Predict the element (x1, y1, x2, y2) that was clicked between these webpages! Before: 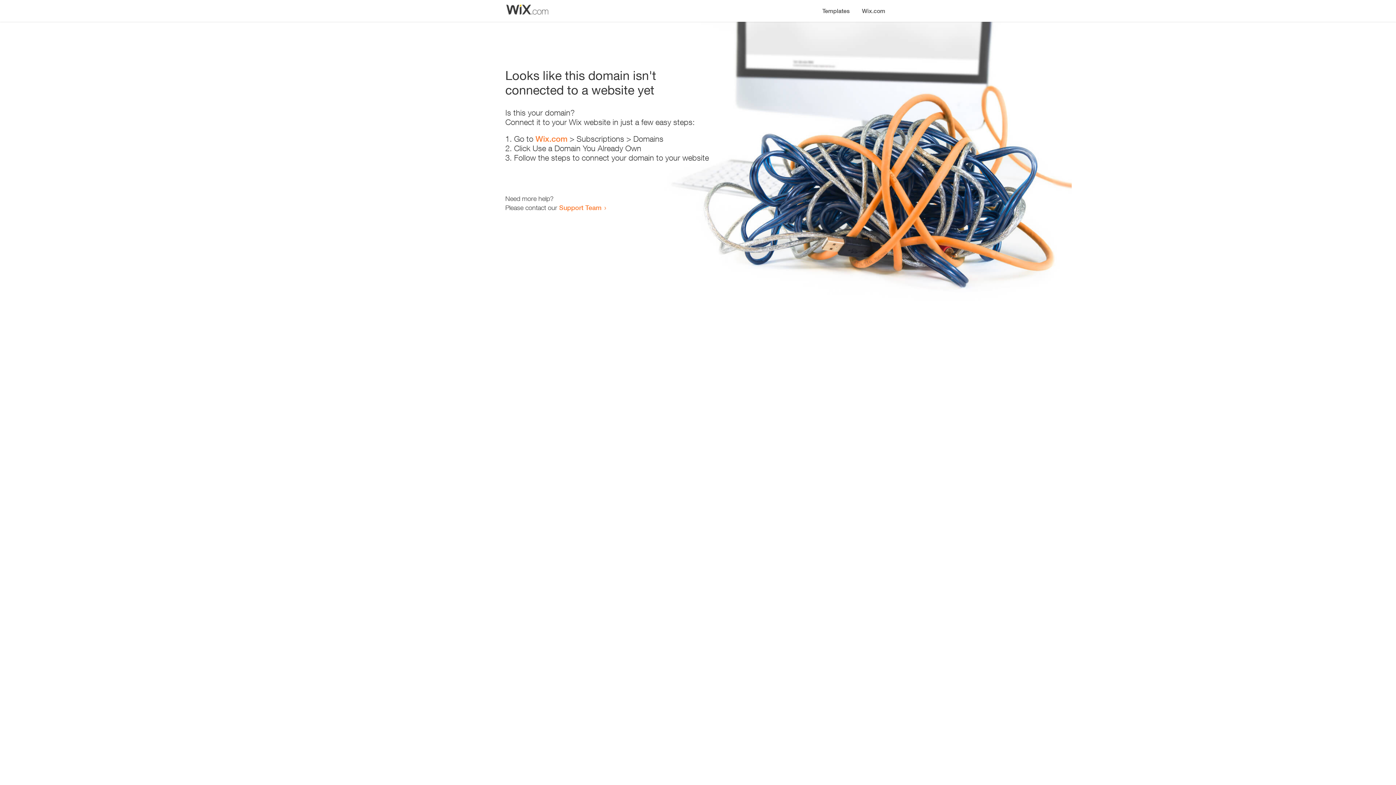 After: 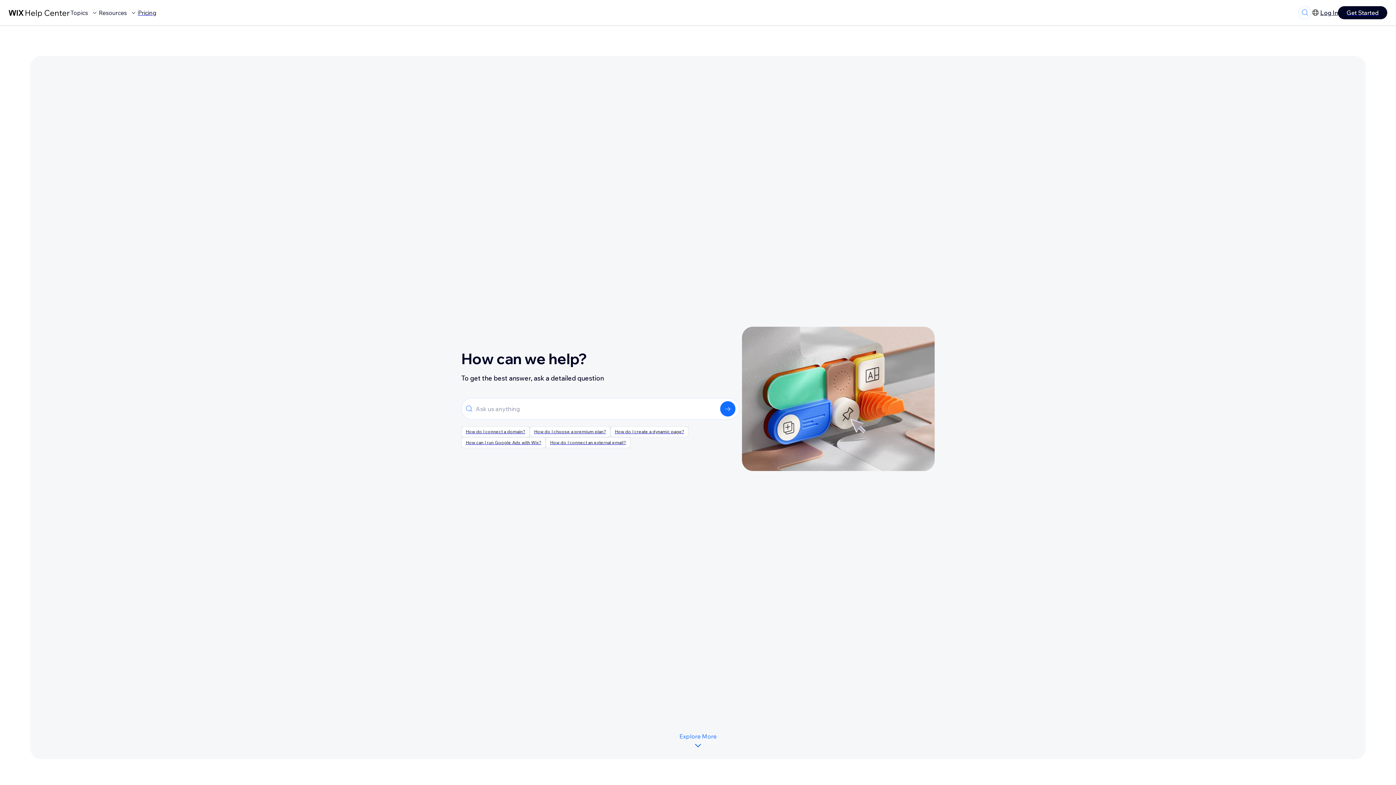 Action: label: Support Team bbox: (559, 203, 601, 211)